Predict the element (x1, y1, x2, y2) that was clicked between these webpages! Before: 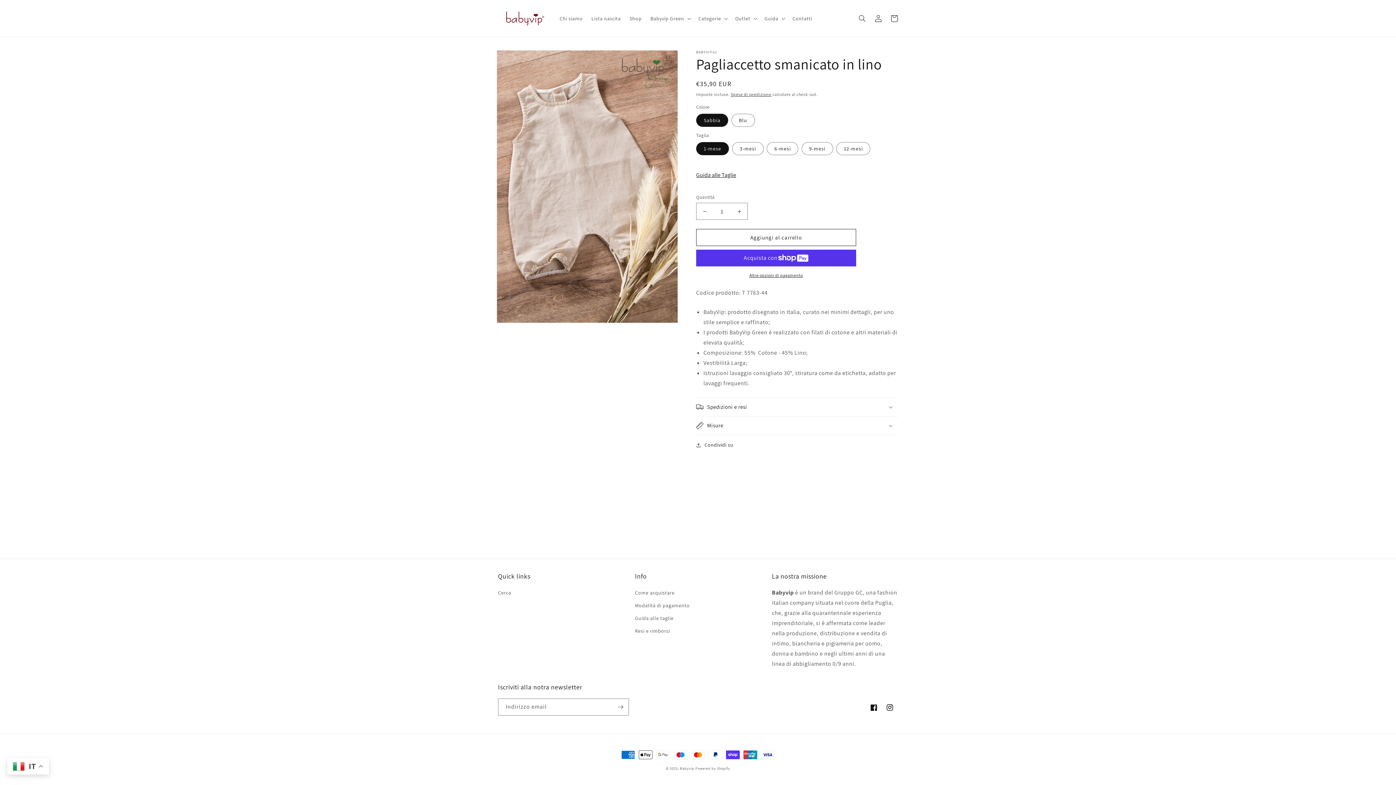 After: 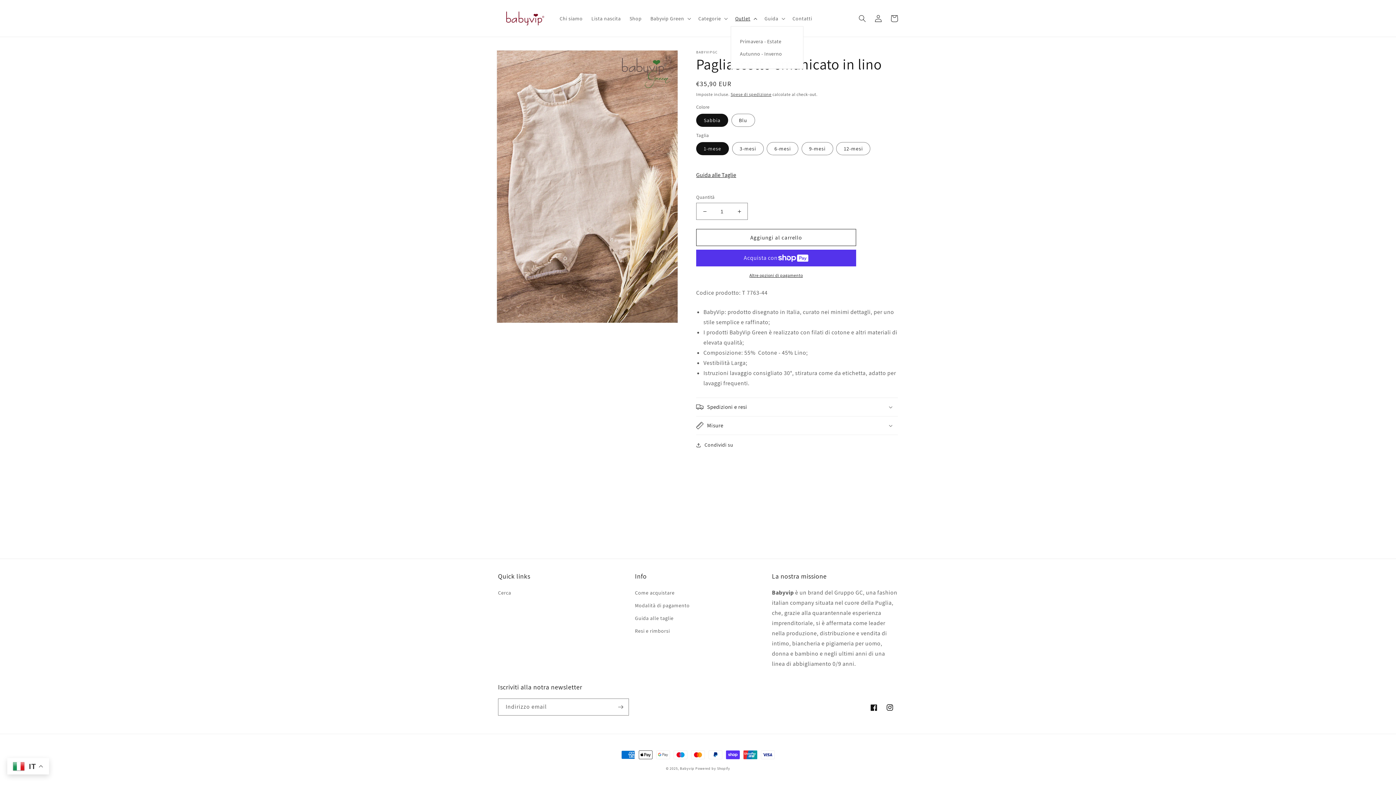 Action: bbox: (731, 10, 760, 26) label: Outlet